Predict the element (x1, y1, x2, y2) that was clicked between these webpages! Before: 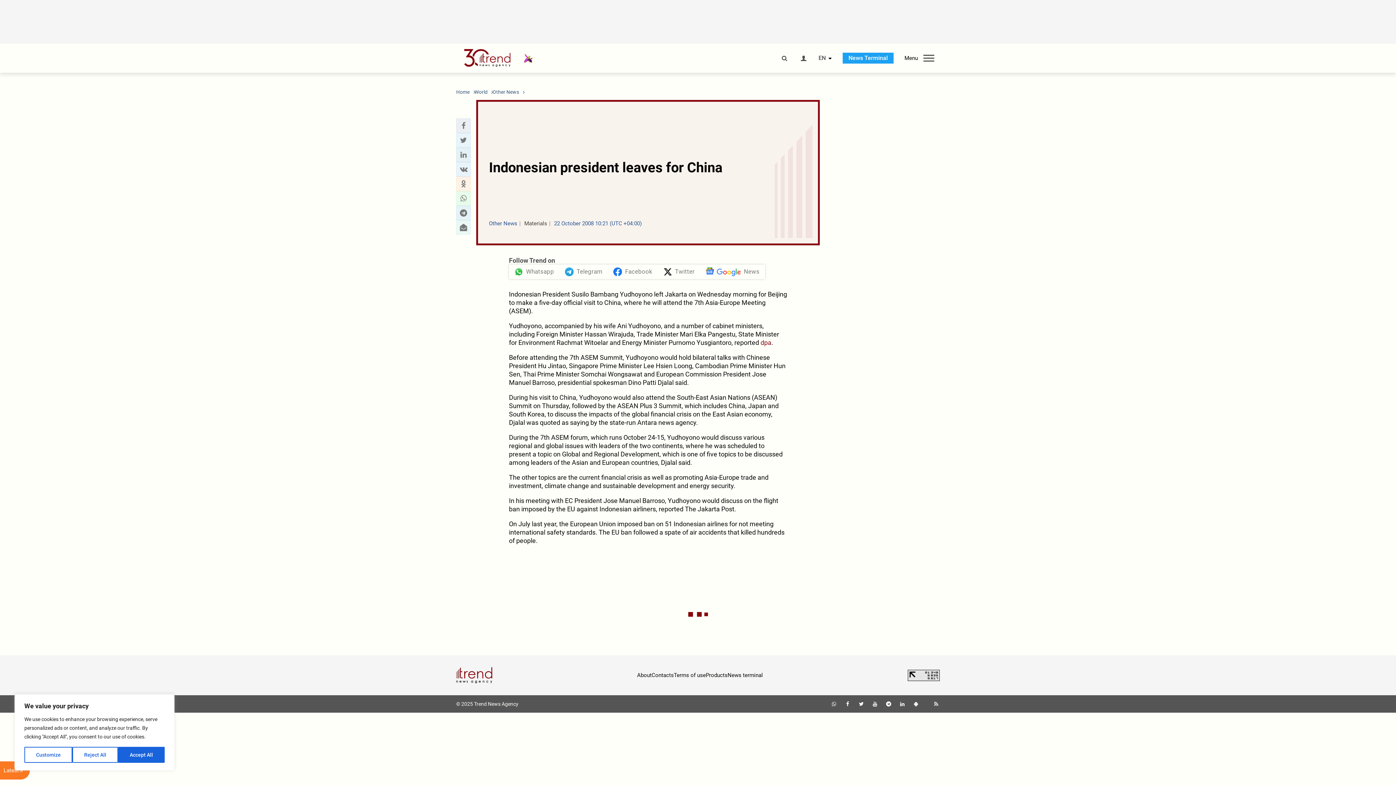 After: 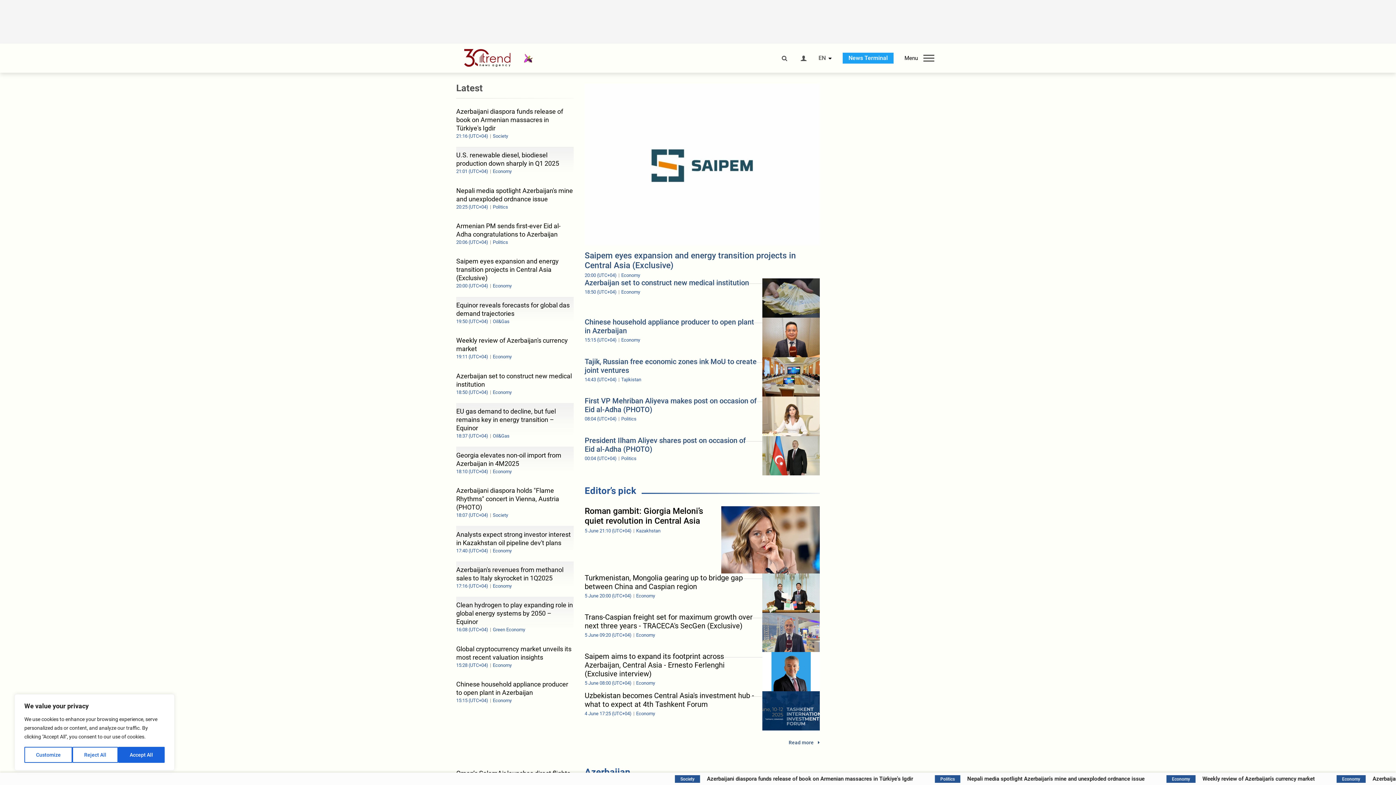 Action: bbox: (456, 666, 492, 684)